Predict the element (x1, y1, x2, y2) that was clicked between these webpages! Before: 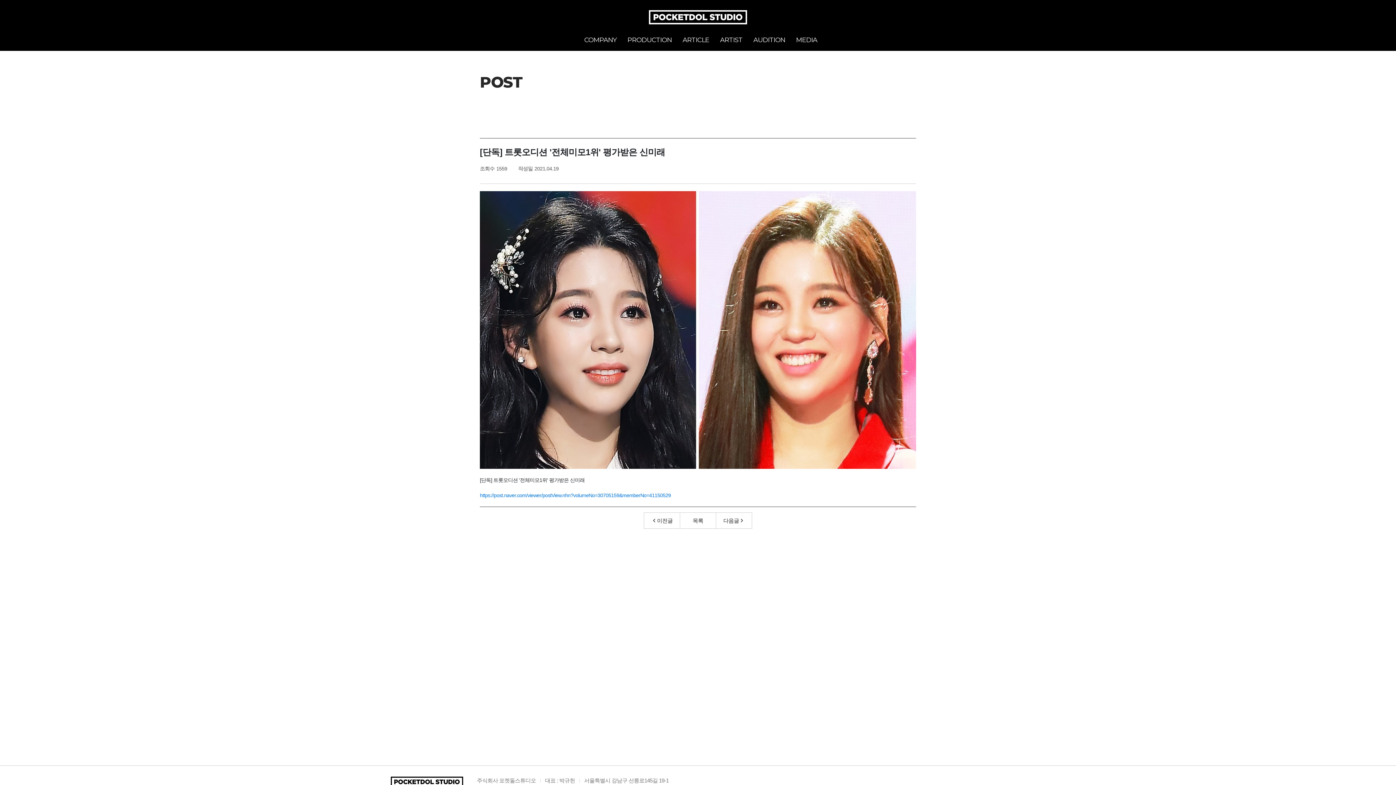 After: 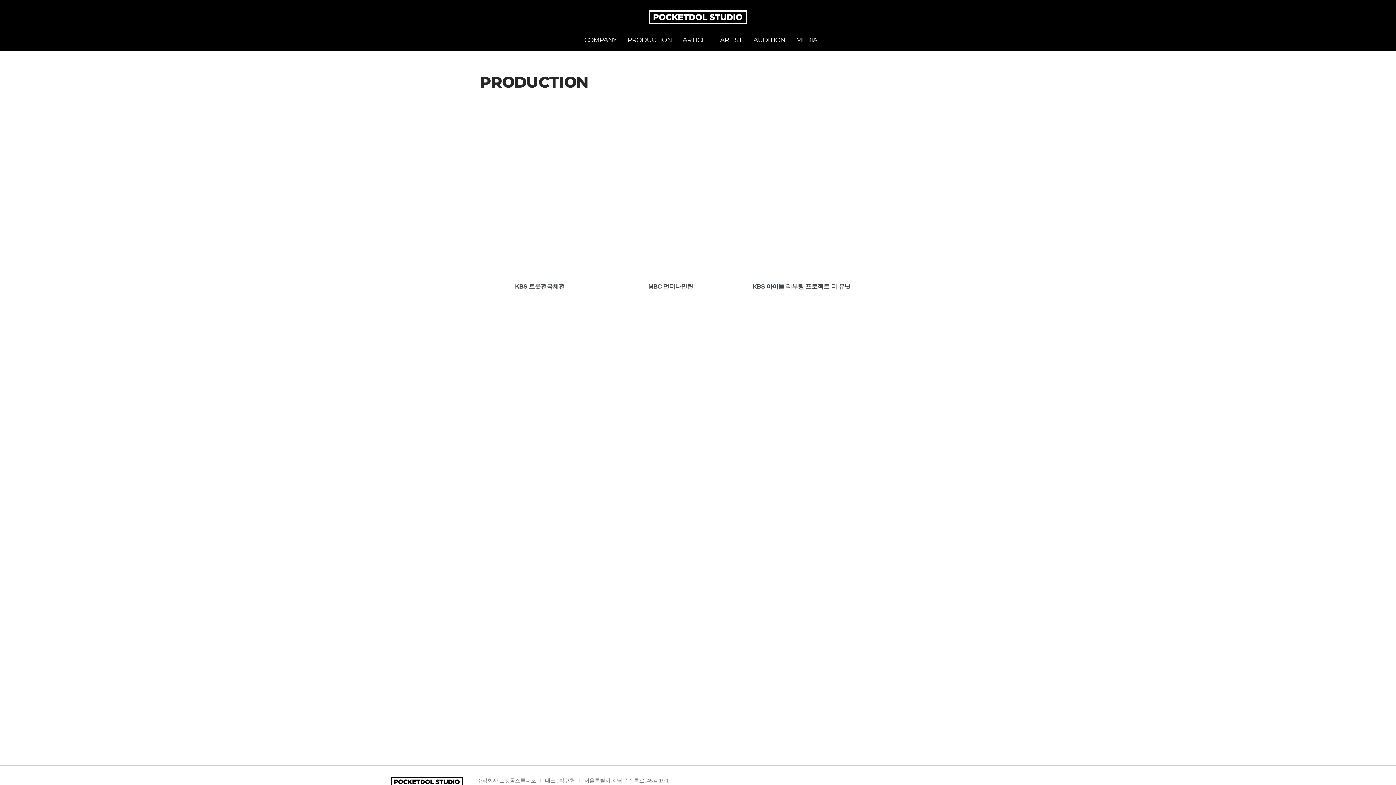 Action: bbox: (622, 29, 677, 50) label: PRODUCTION